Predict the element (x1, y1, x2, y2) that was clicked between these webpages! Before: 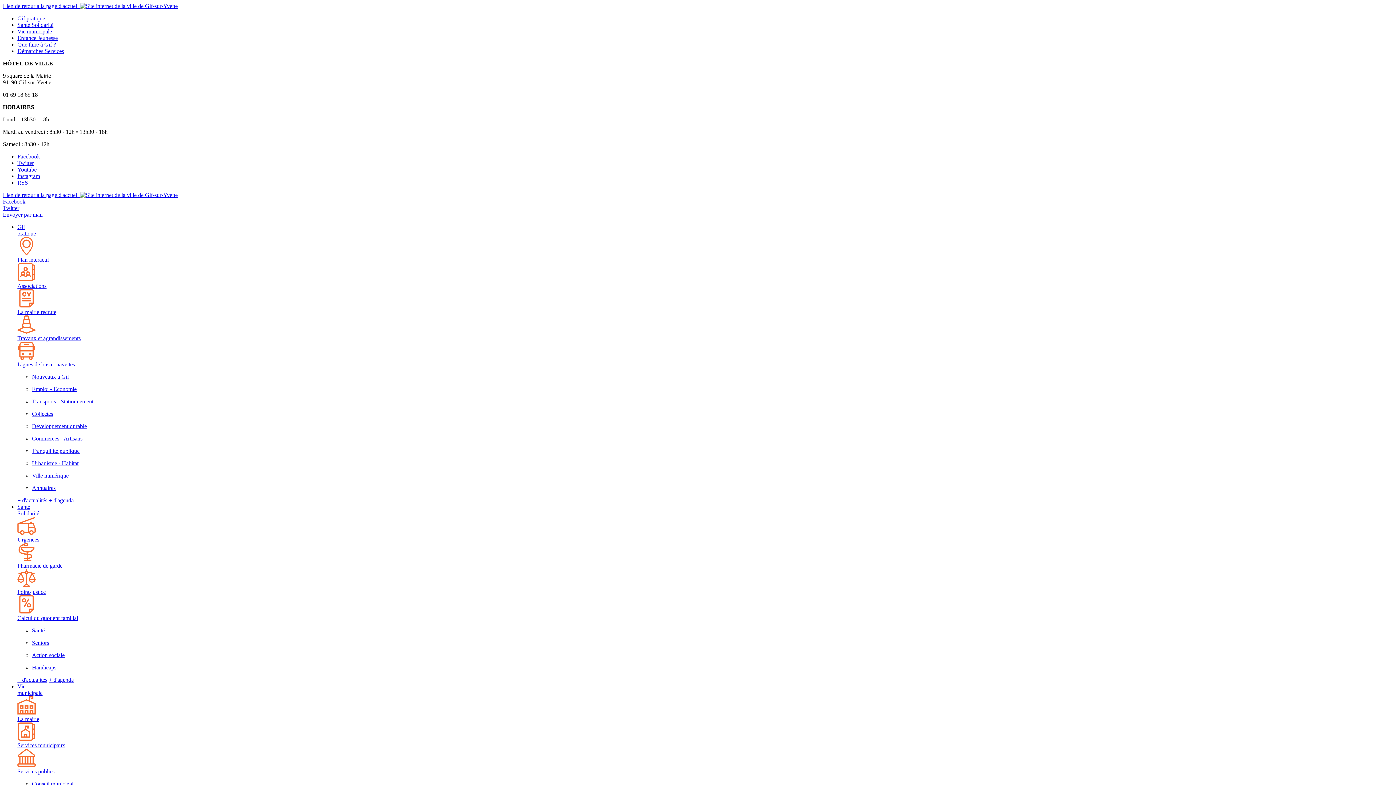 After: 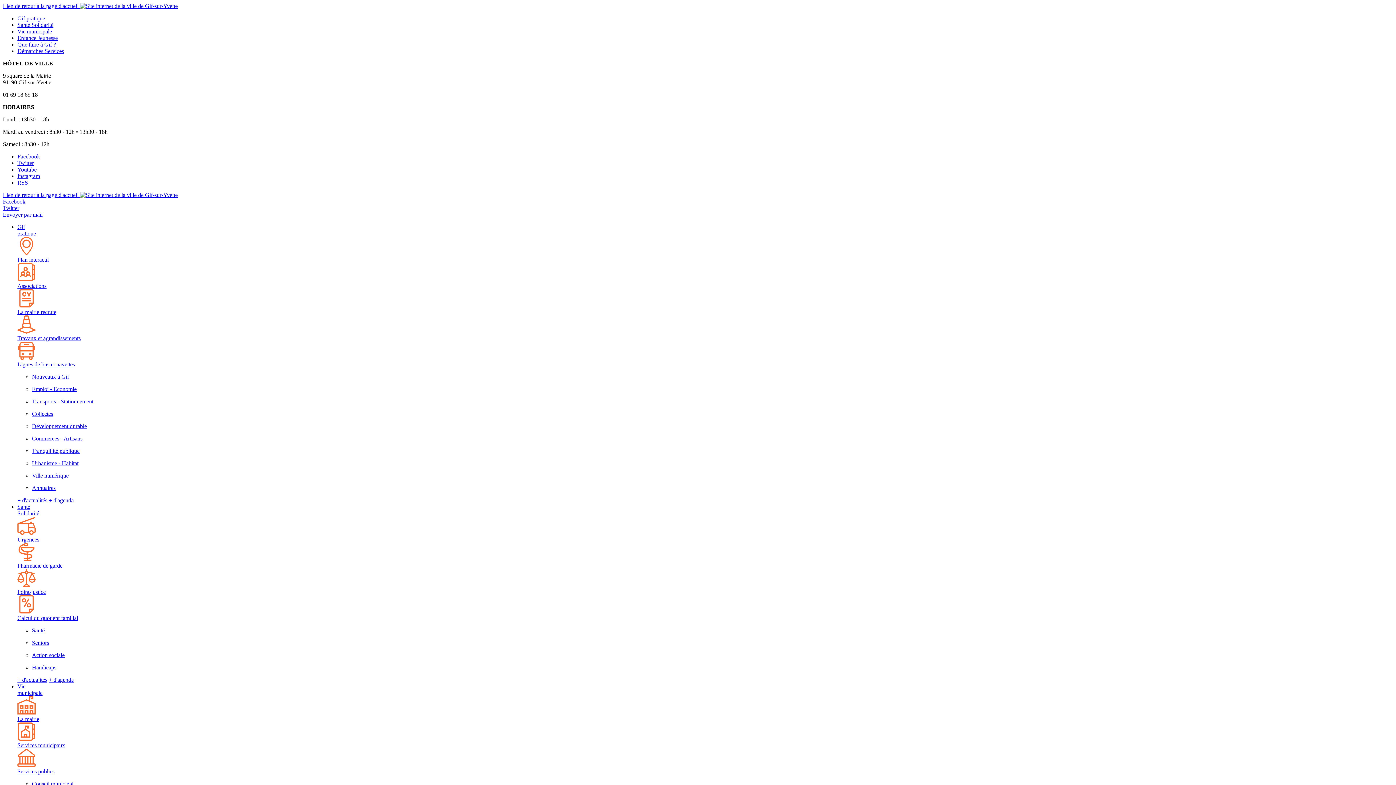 Action: bbox: (17, 276, 1393, 289) label: Associations